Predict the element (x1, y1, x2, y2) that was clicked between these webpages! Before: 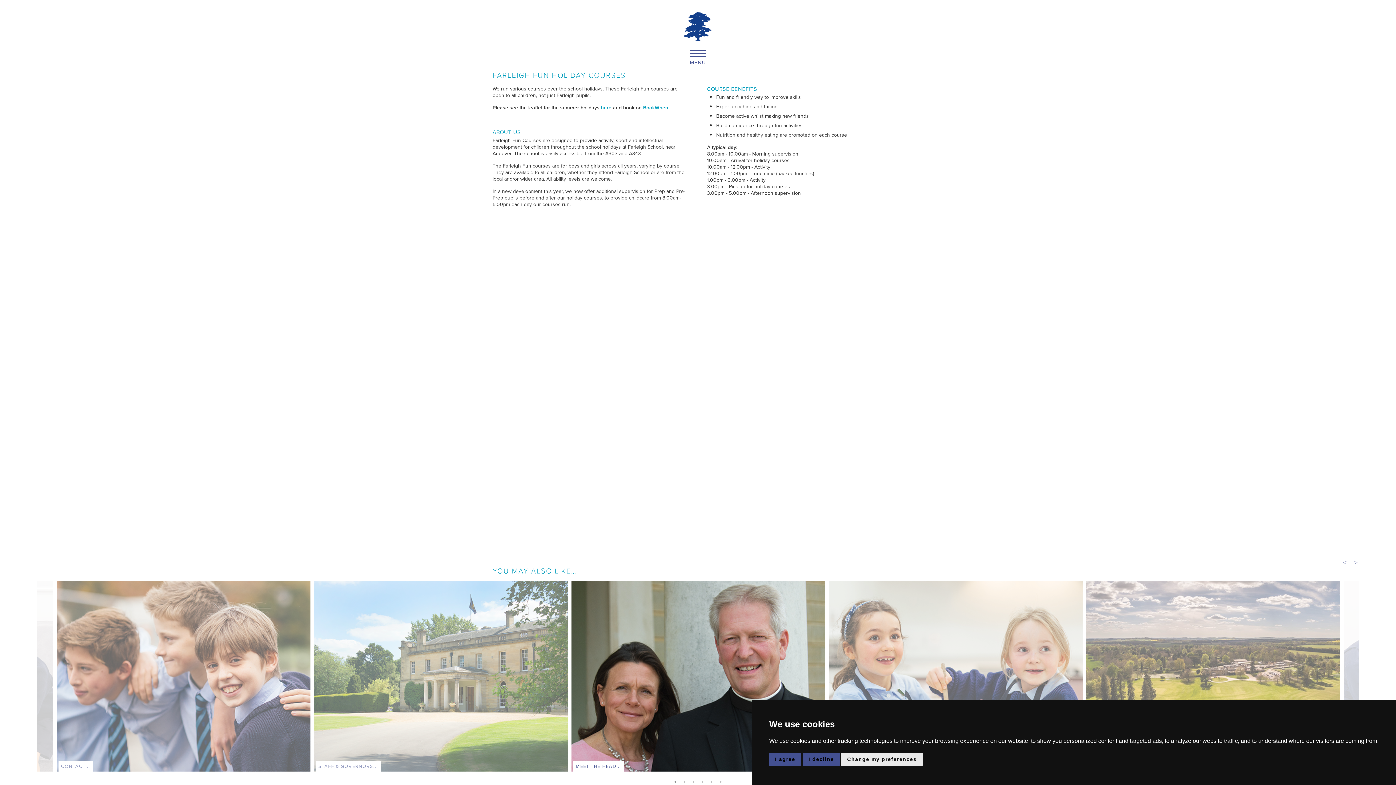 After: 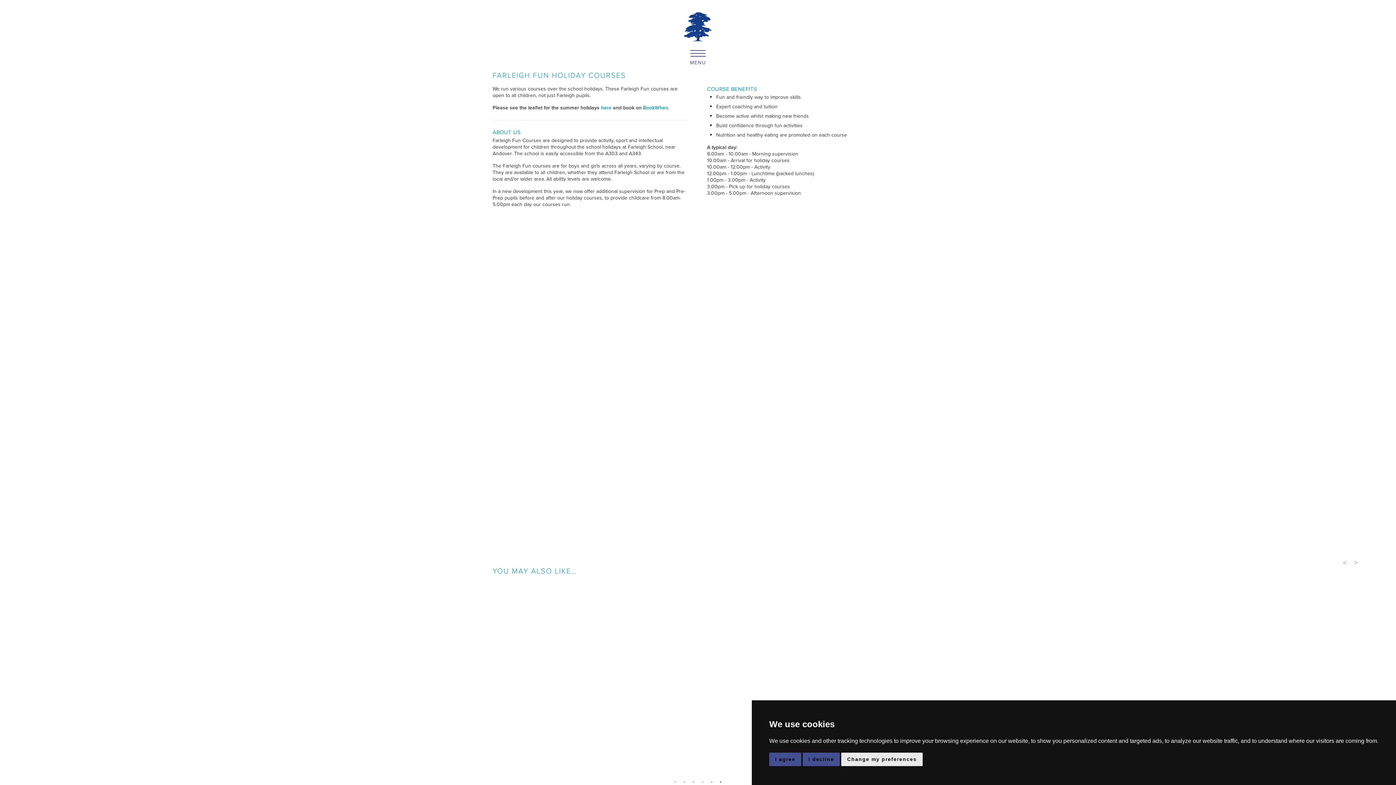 Action: bbox: (720, 781, 723, 785) label: 6 of 2